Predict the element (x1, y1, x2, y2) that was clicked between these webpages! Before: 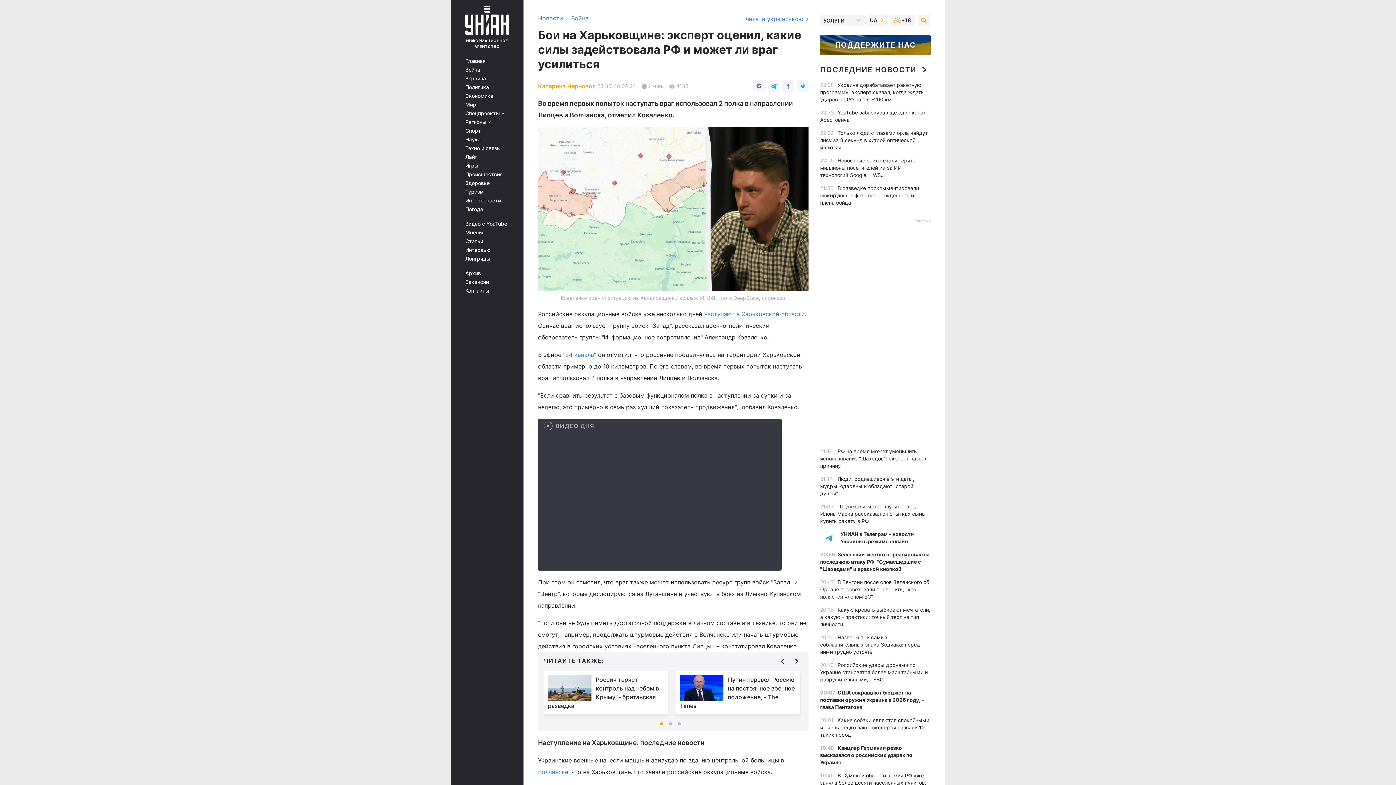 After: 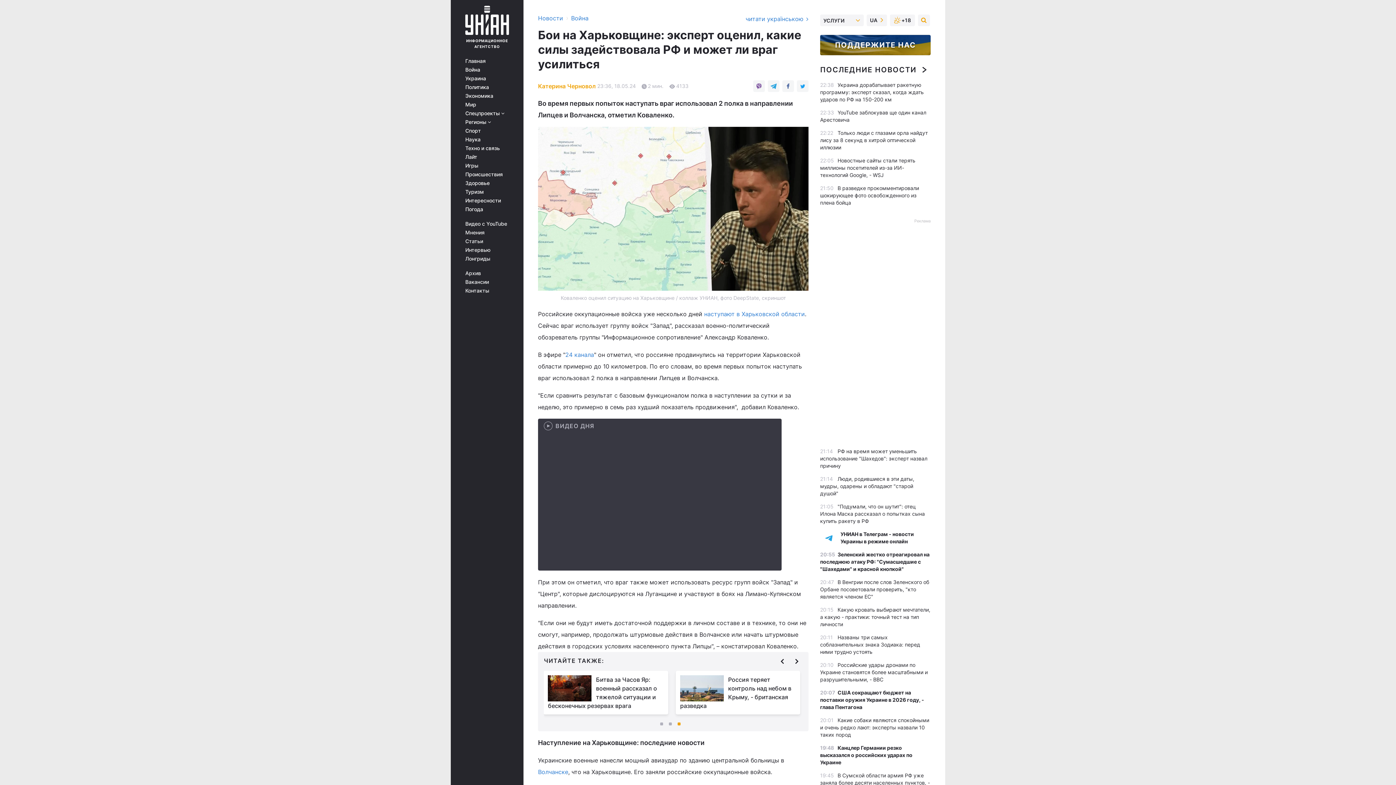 Action: bbox: (677, 722, 680, 725)